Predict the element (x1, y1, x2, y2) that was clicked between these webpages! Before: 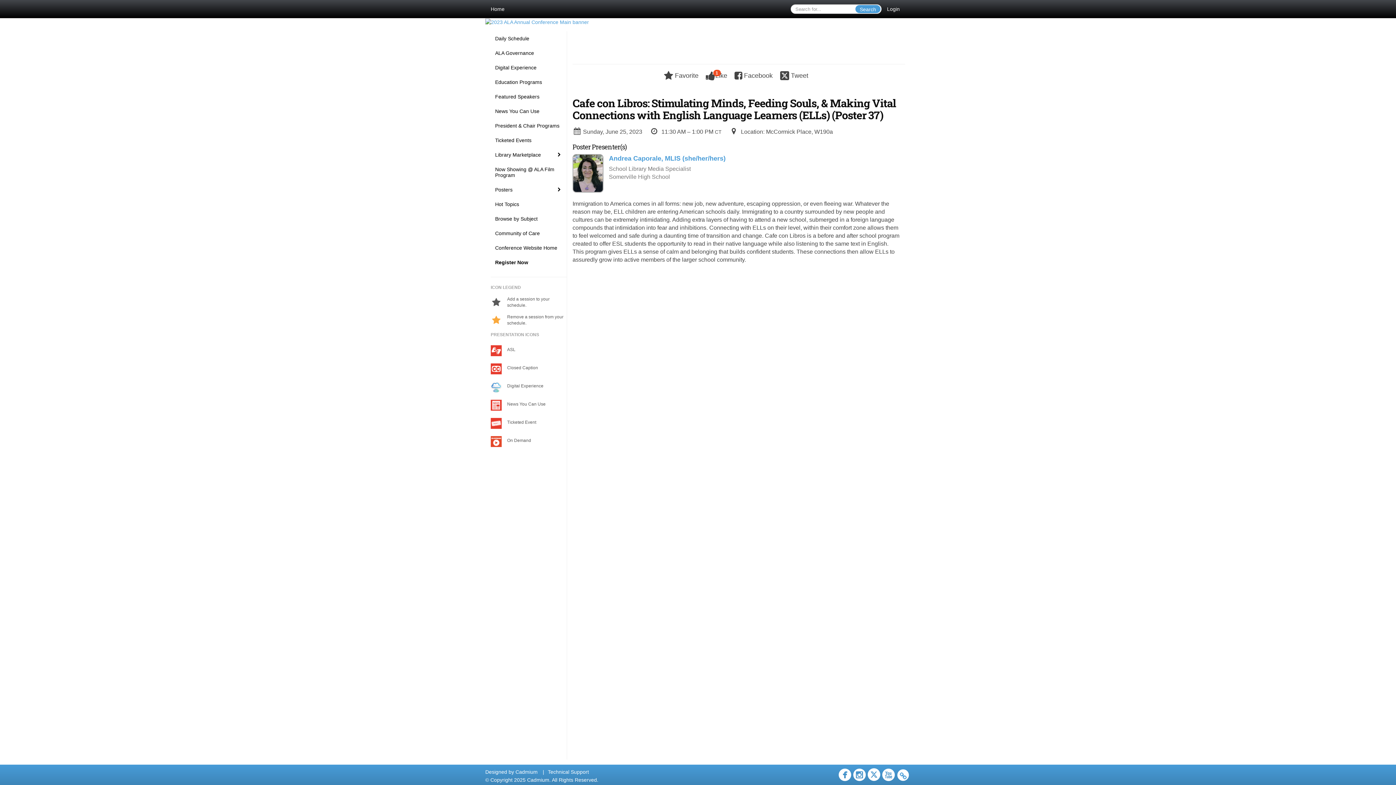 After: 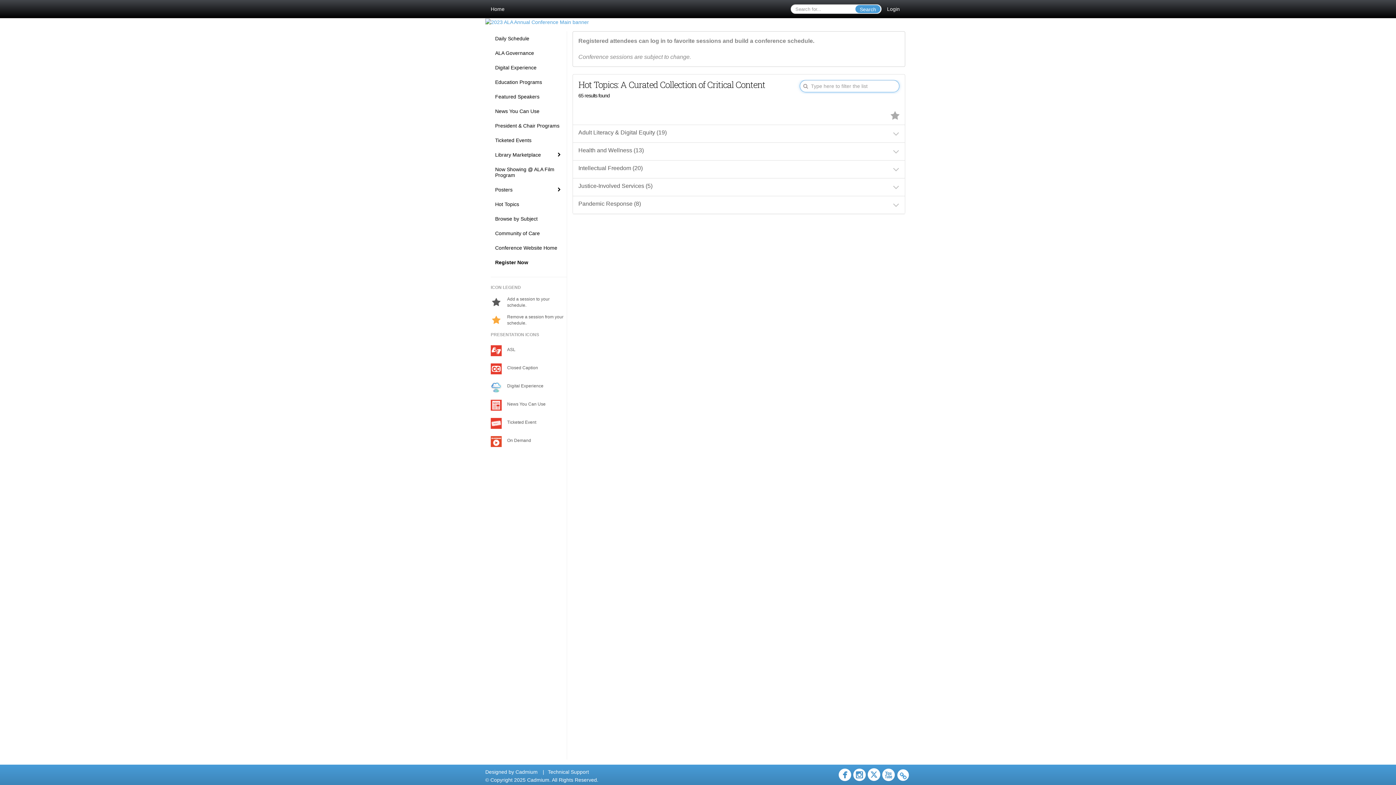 Action: label: Hot Topics bbox: (490, 197, 566, 211)